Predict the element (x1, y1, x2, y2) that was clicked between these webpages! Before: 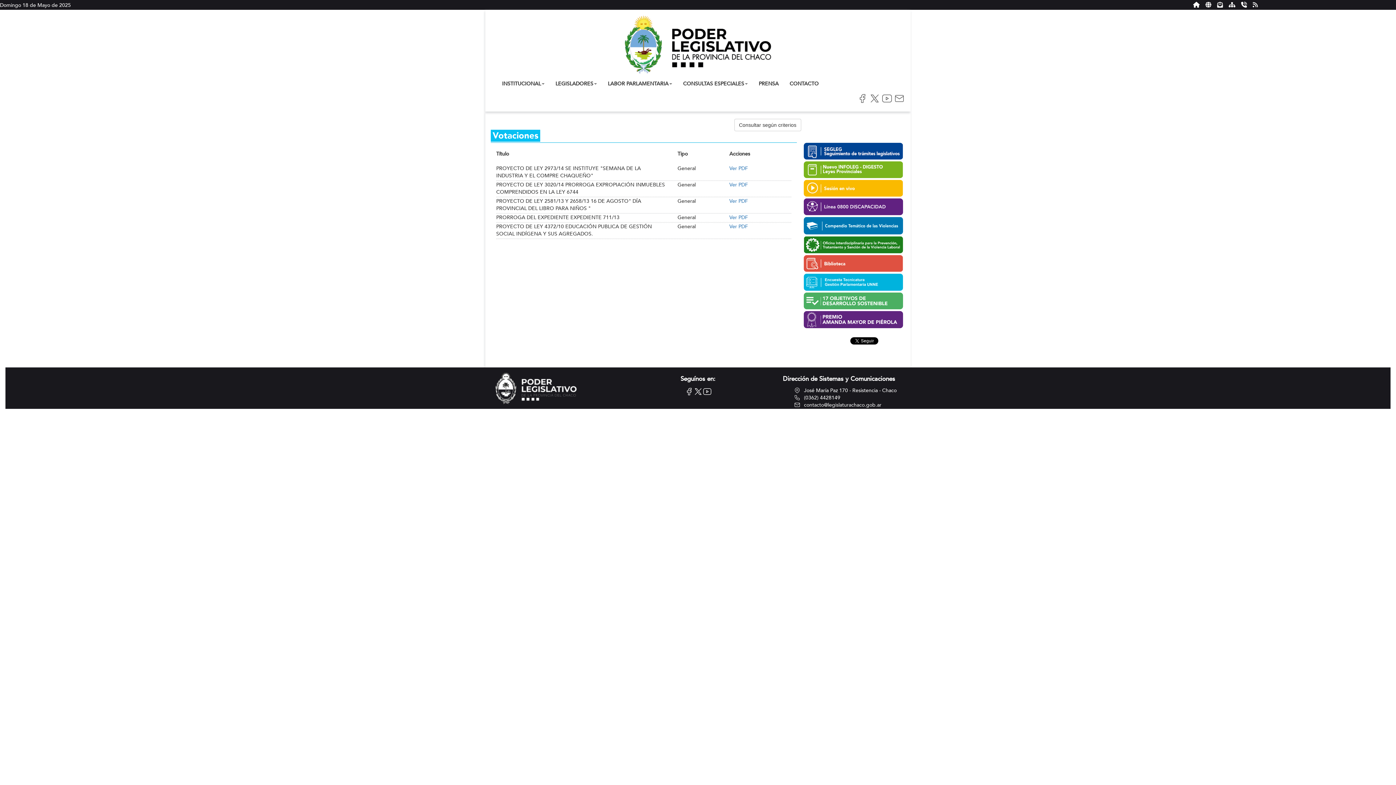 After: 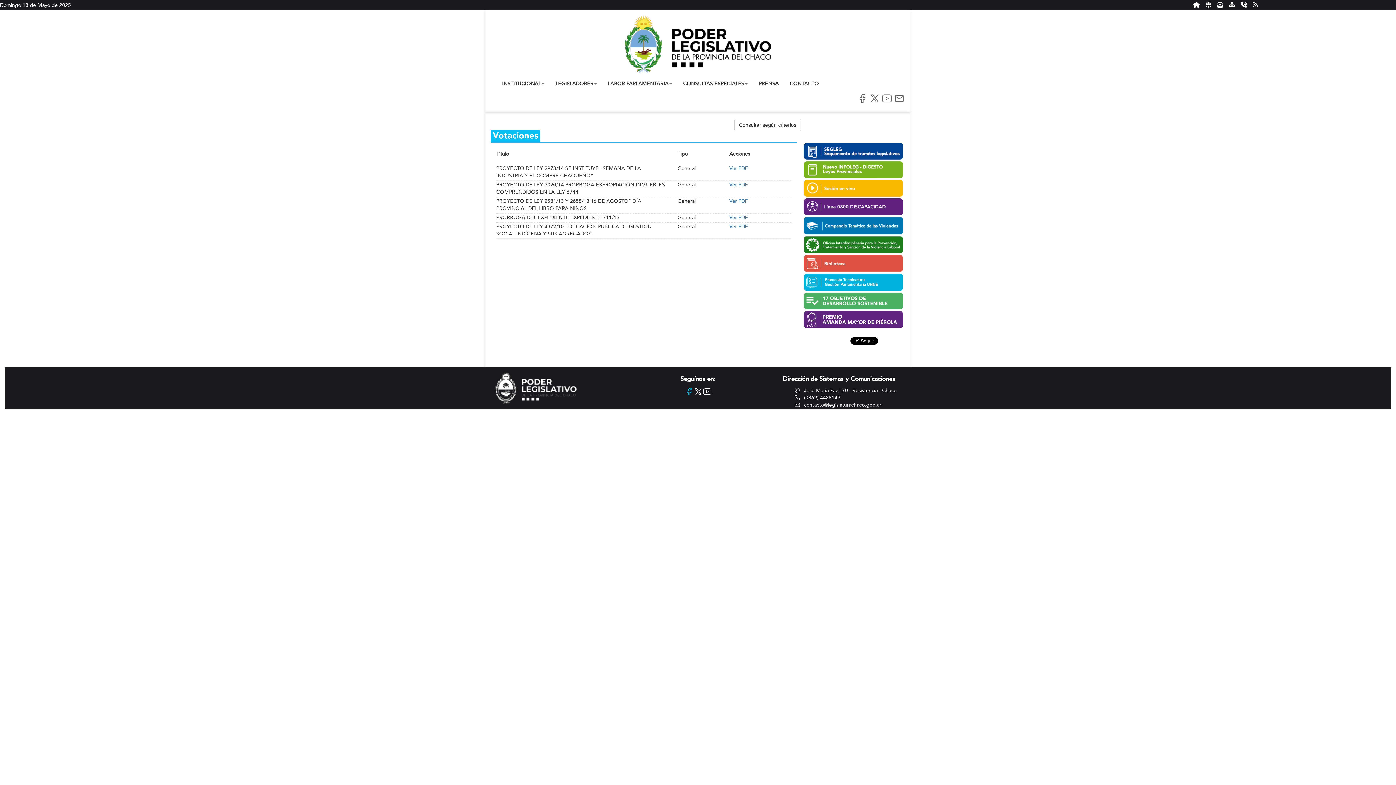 Action: bbox: (684, 387, 693, 396)